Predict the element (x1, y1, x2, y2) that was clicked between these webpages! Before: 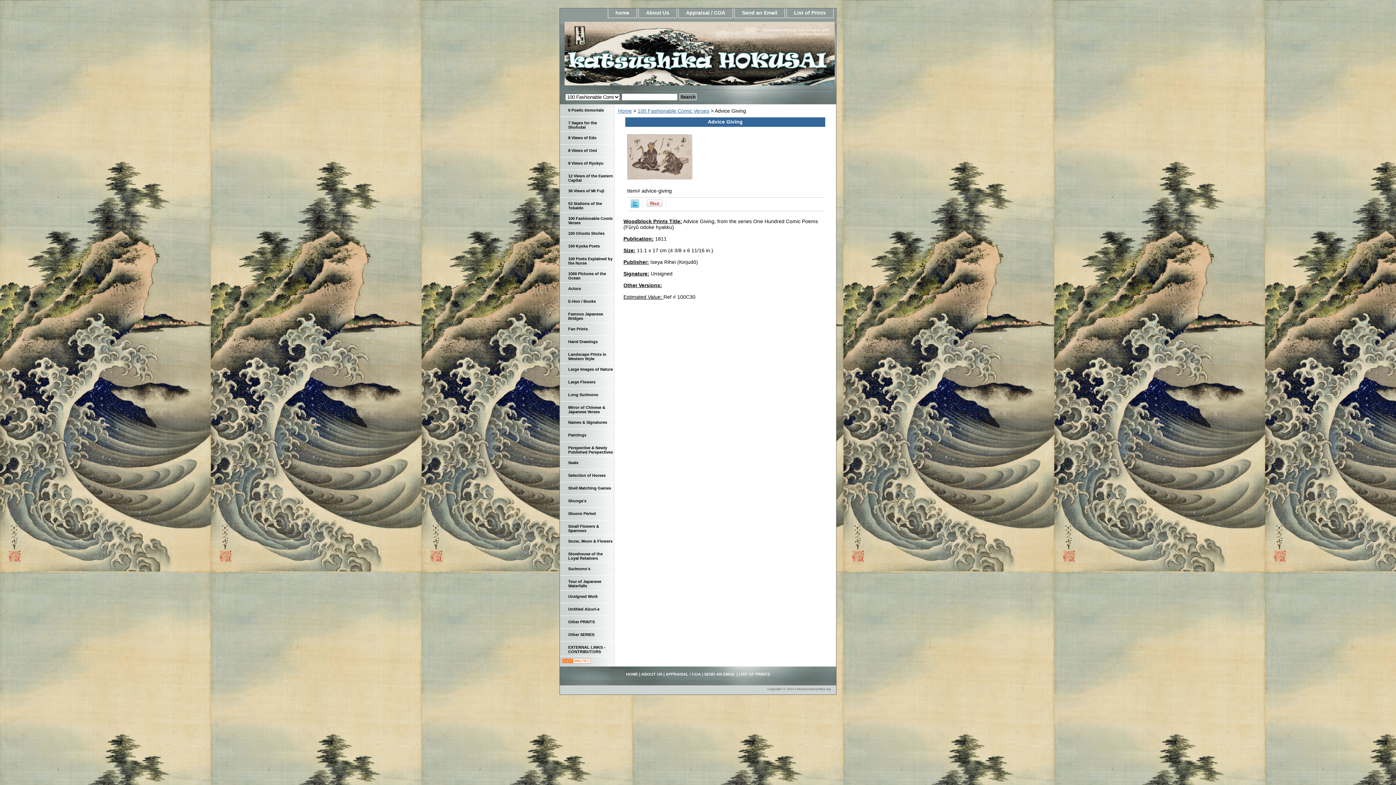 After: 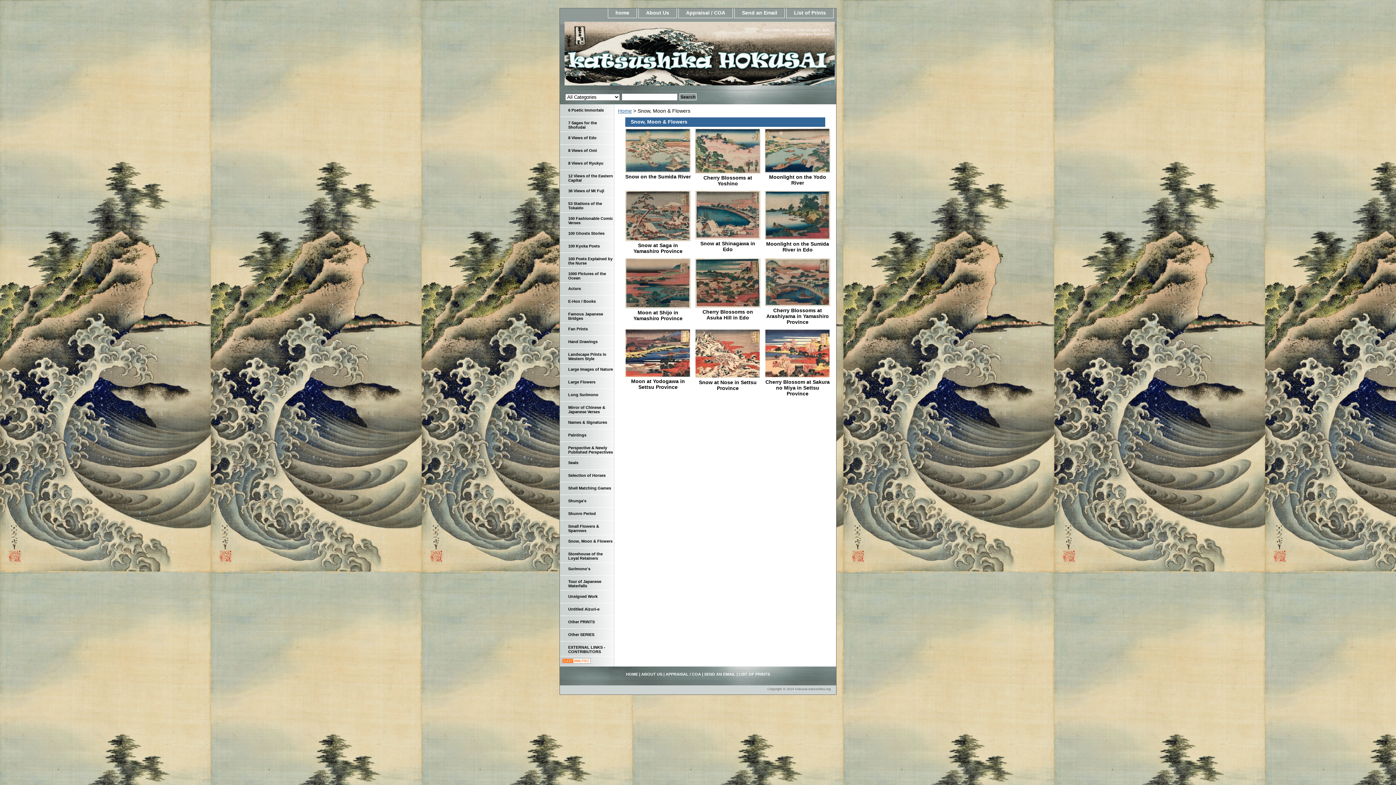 Action: bbox: (560, 535, 614, 548) label: Snow, Moon & Flowers